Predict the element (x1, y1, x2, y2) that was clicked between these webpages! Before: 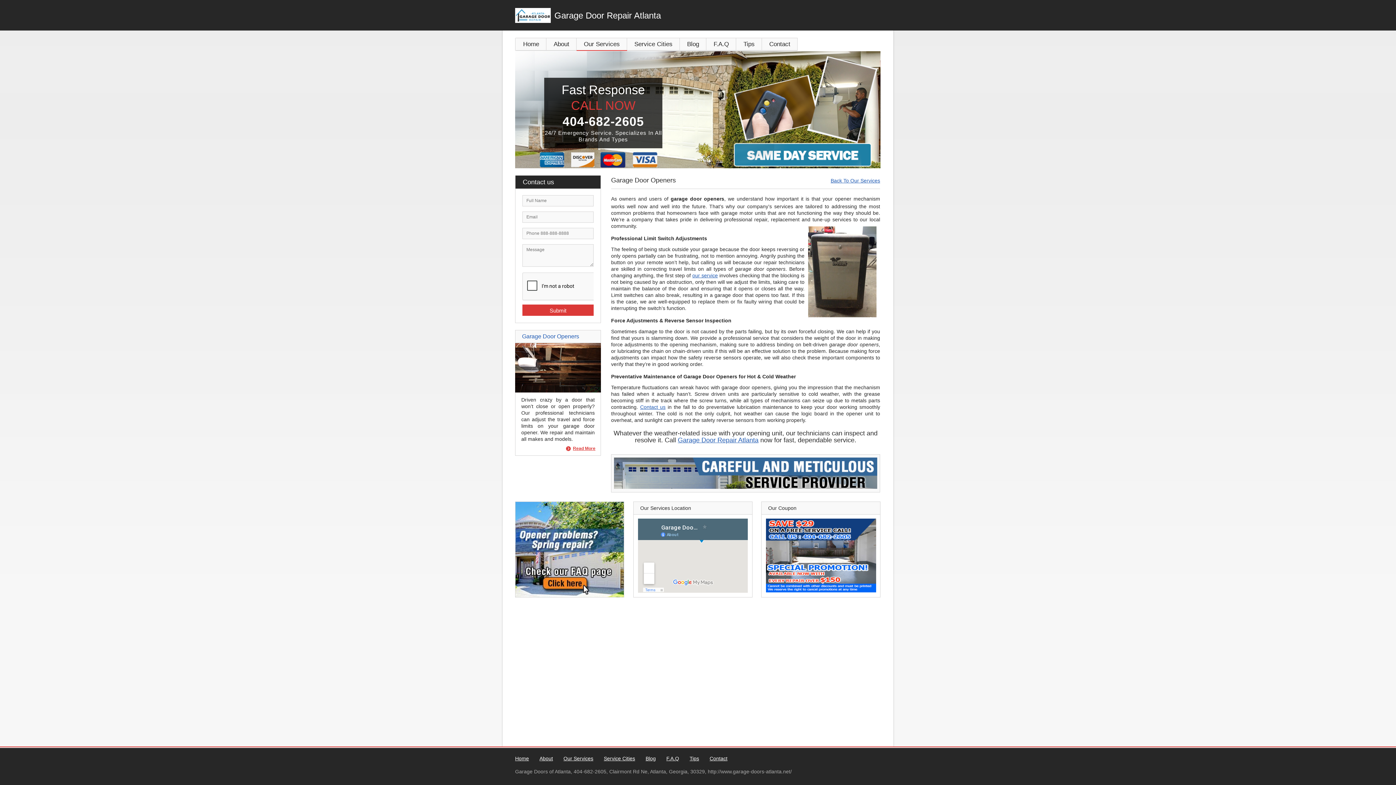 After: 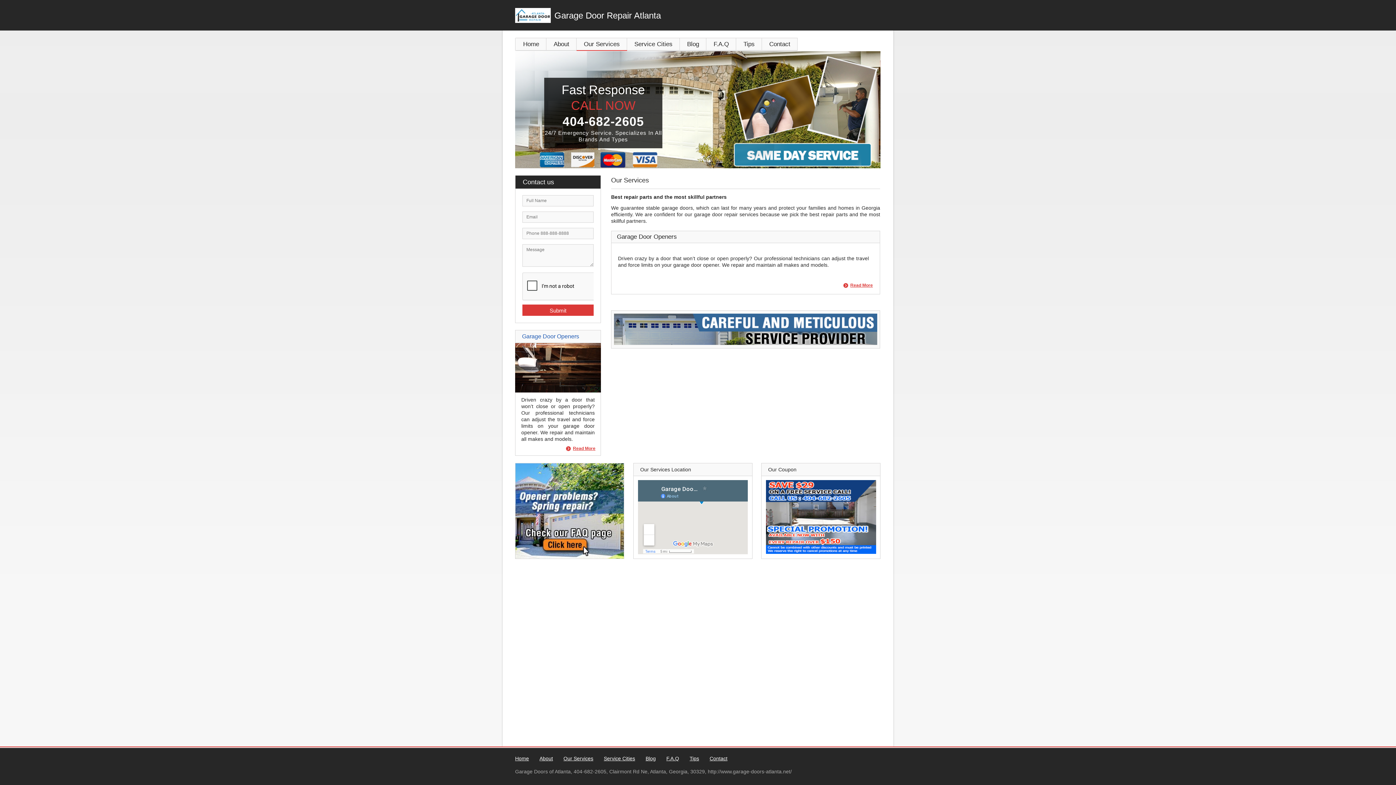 Action: bbox: (576, 38, 627, 50) label: Our Services